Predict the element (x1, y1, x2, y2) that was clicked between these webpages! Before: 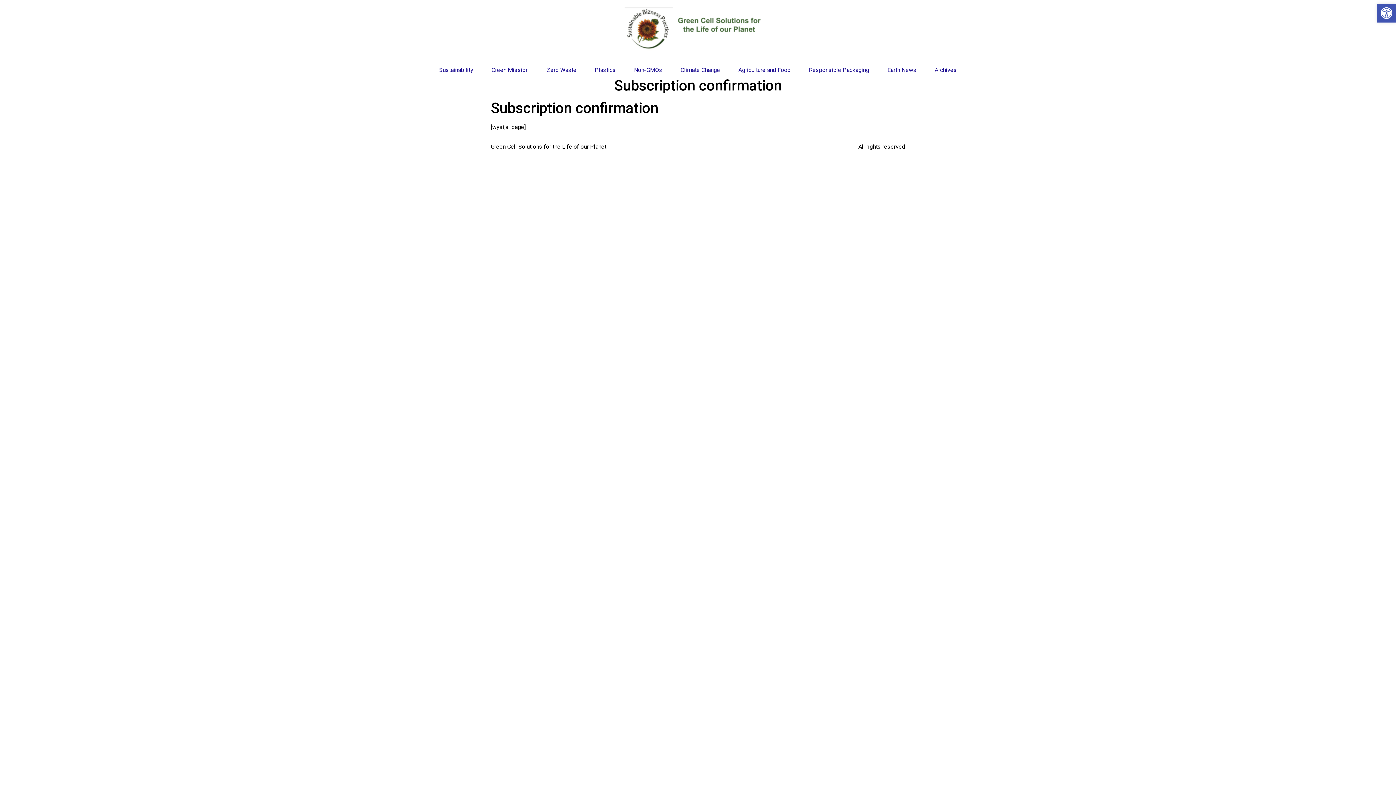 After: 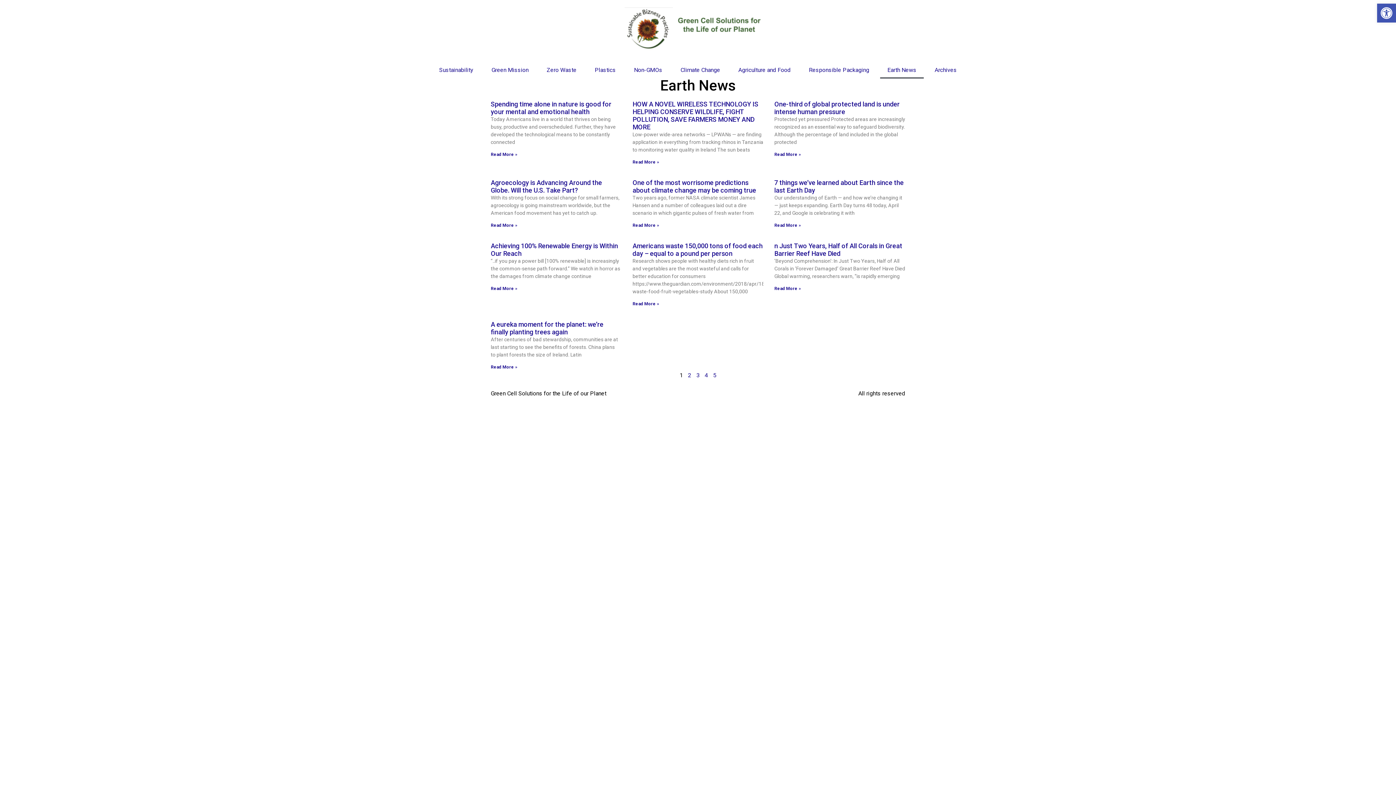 Action: label: Earth News bbox: (880, 61, 924, 78)